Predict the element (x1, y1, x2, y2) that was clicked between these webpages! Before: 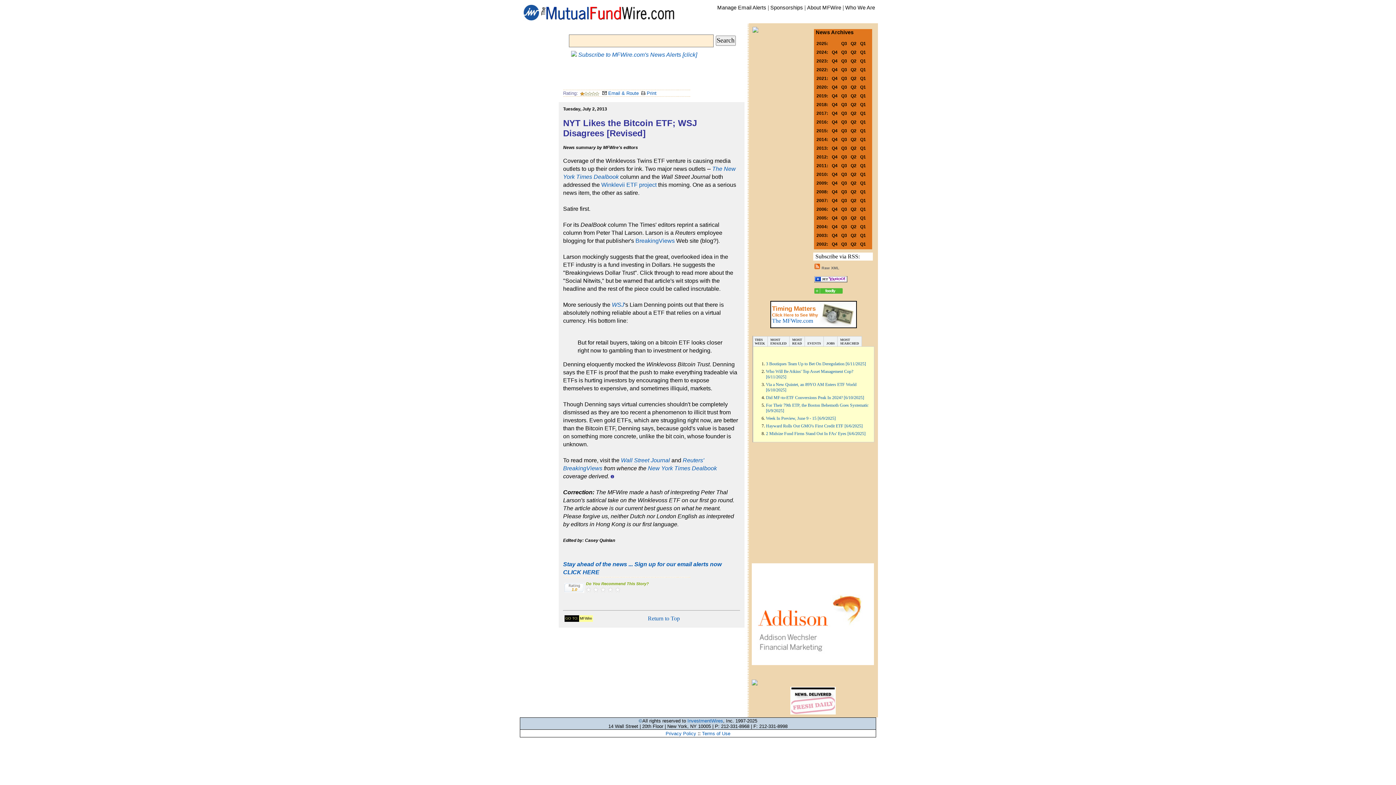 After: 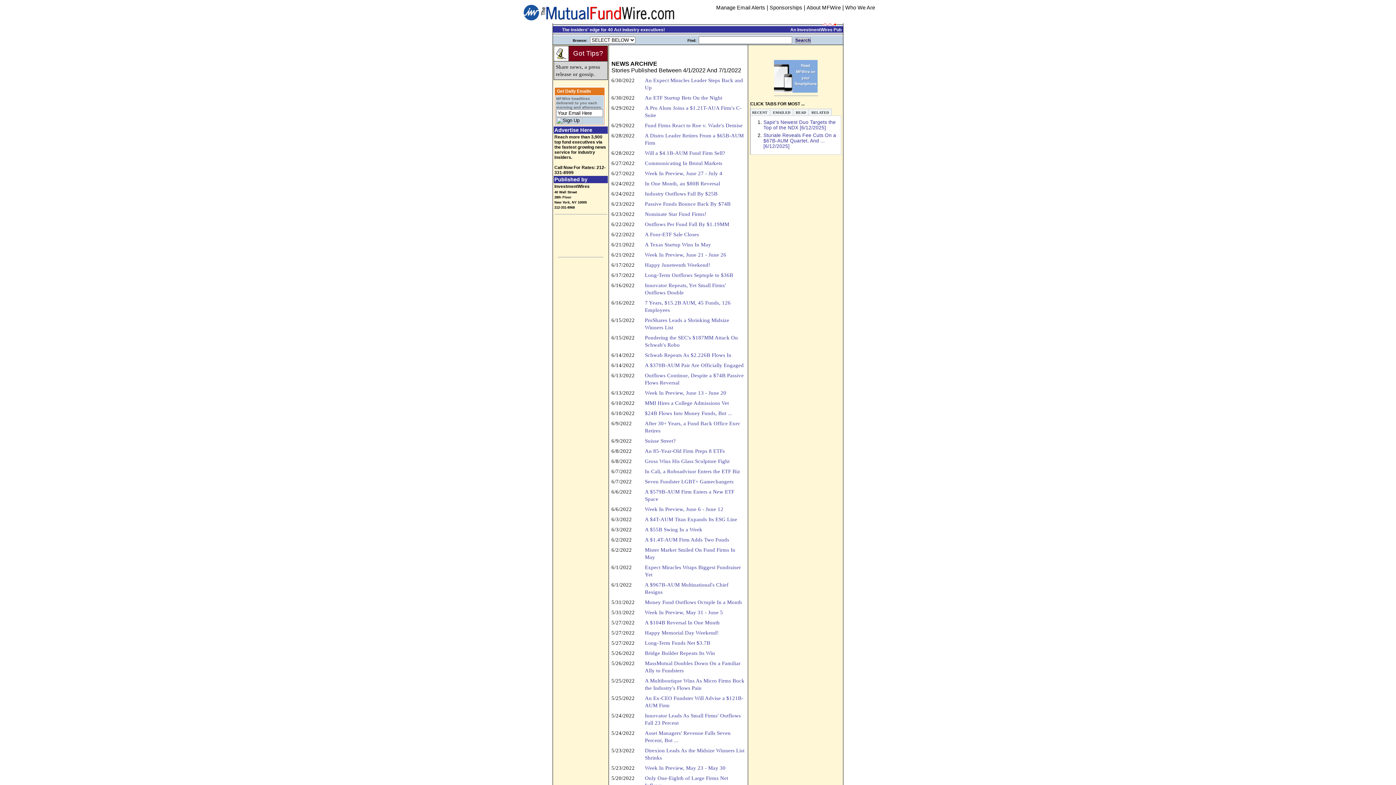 Action: bbox: (850, 66, 856, 72) label: Q2